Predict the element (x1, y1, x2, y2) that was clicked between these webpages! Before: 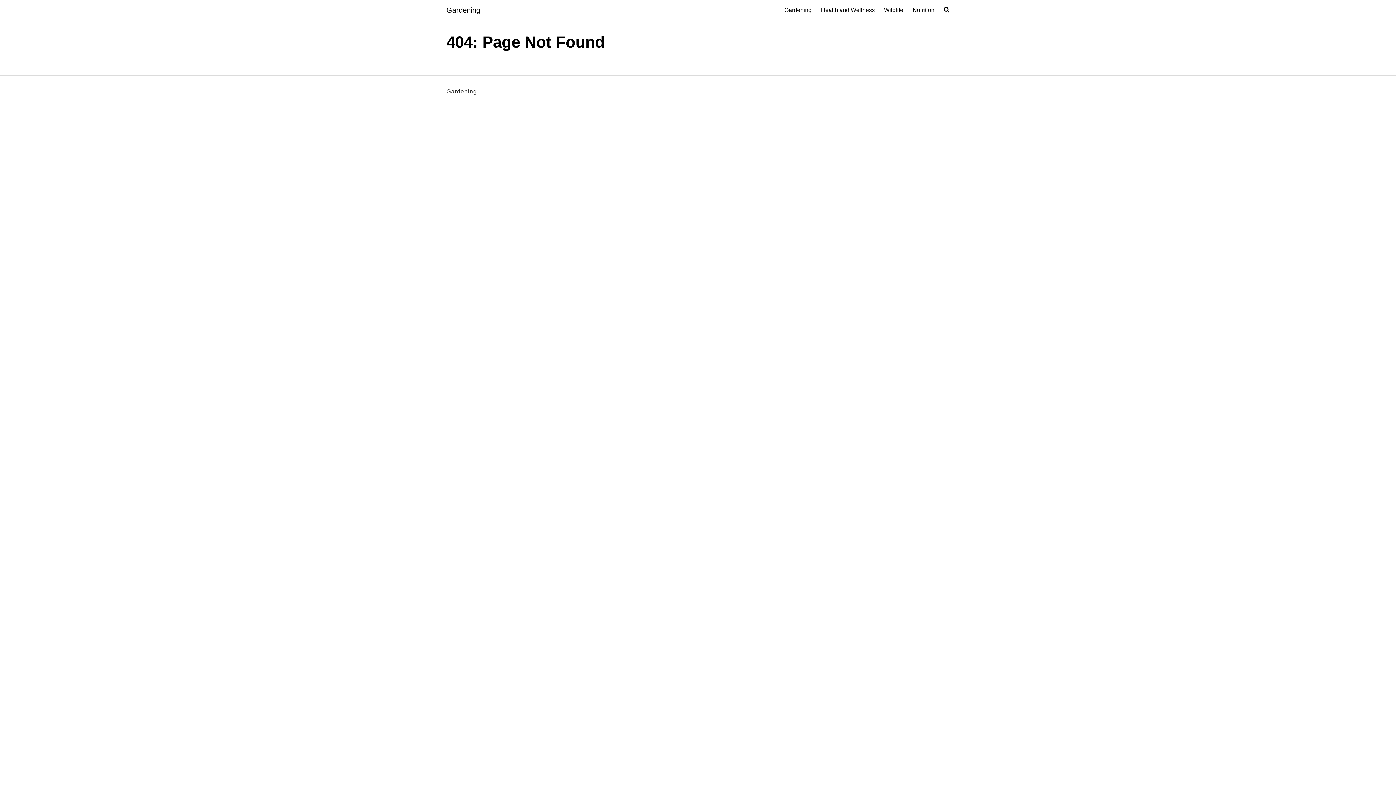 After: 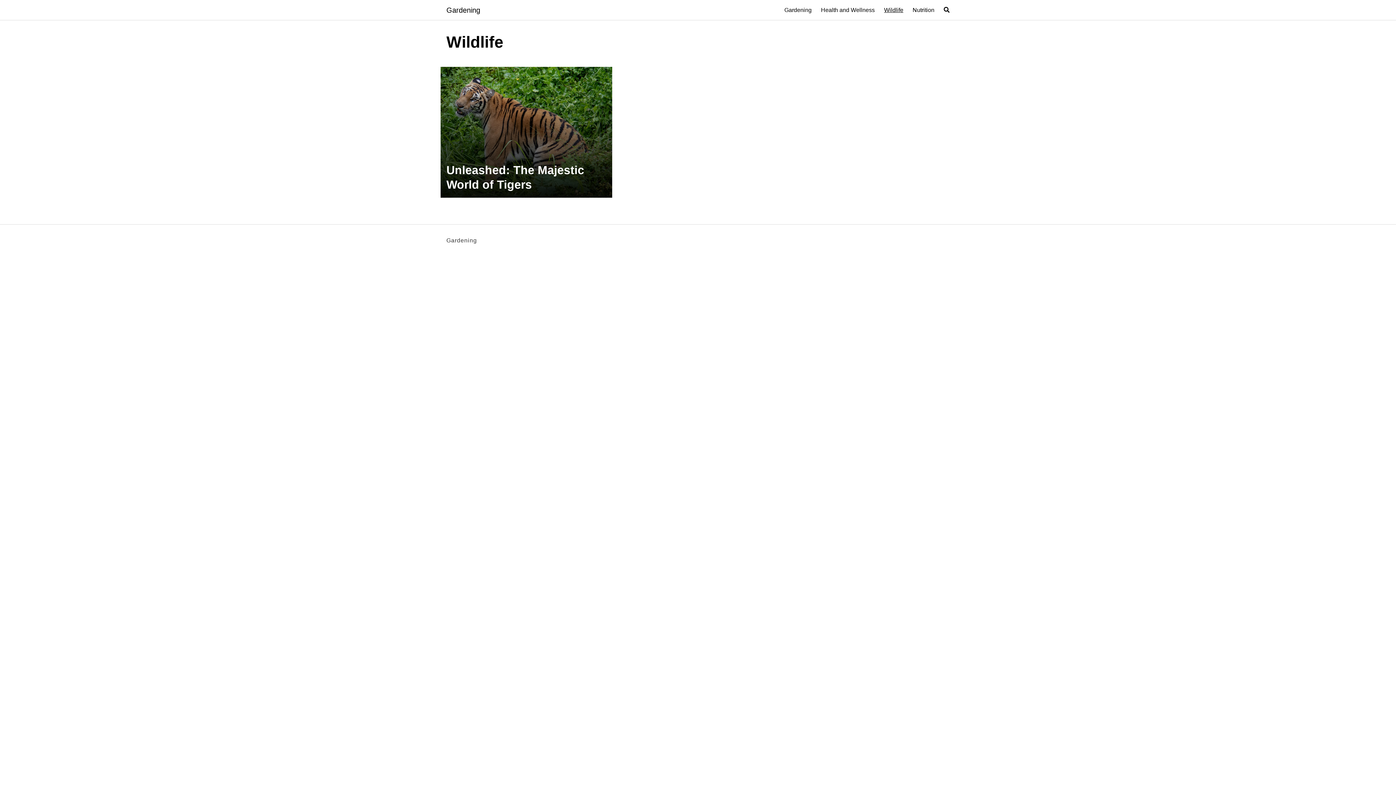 Action: bbox: (884, 6, 903, 13) label: Wildlife